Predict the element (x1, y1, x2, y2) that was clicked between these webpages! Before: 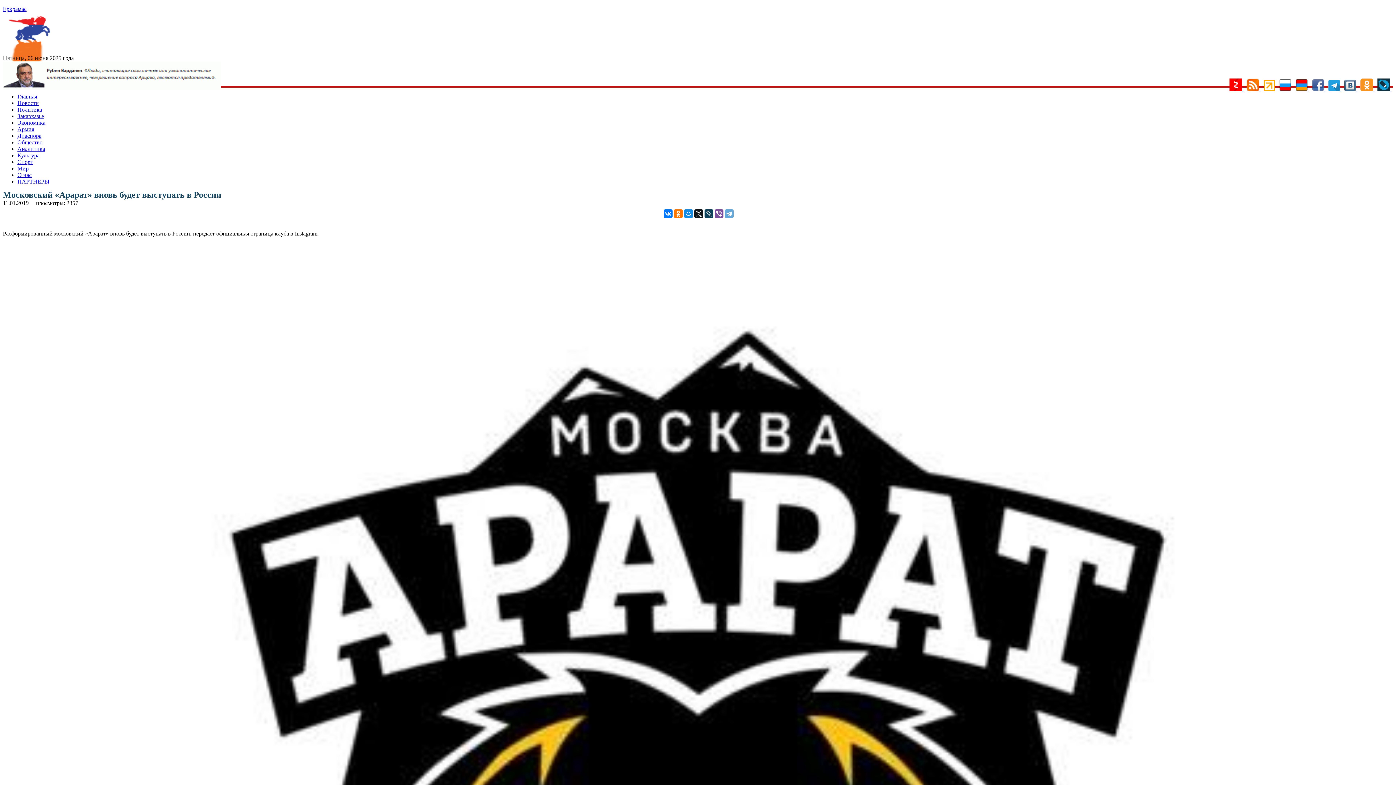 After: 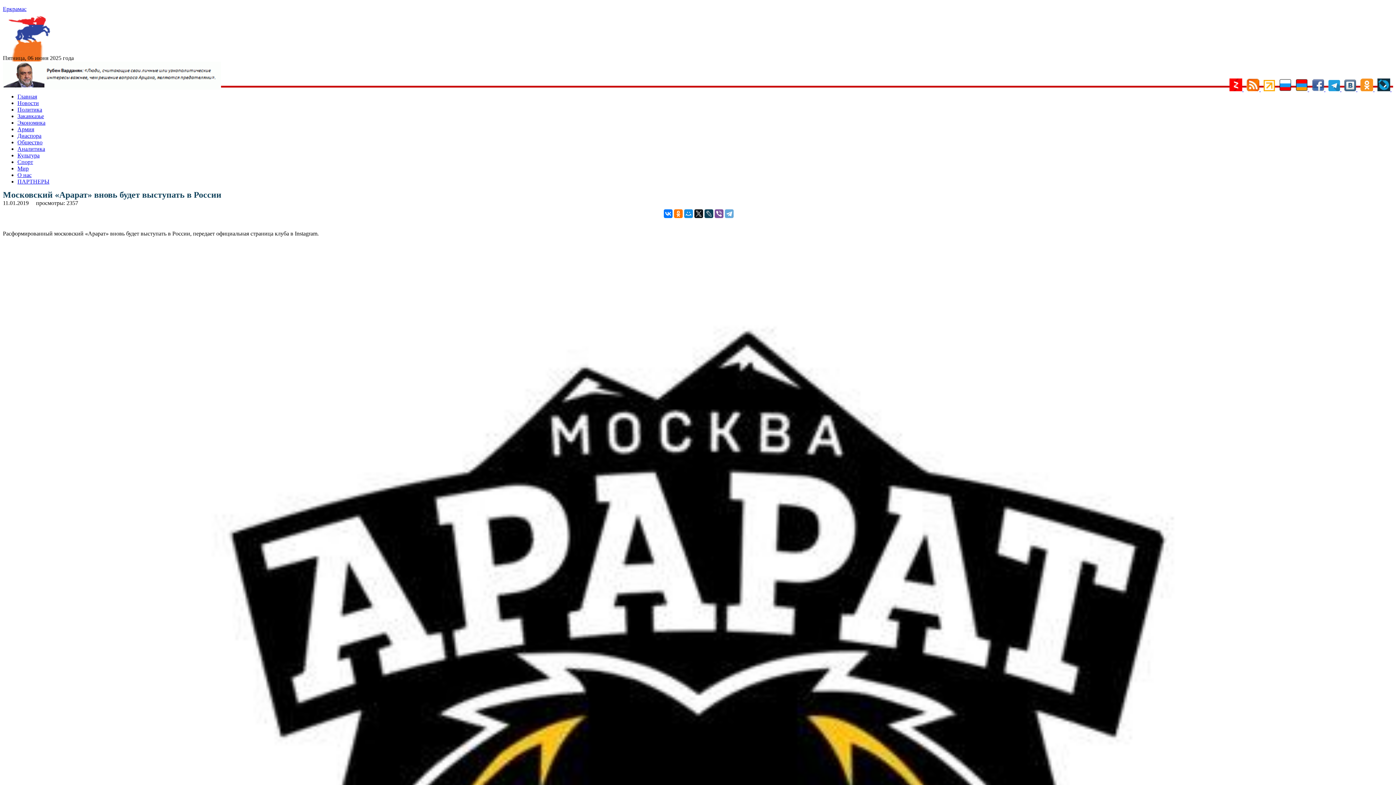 Action: bbox: (1328, 86, 1341, 92) label:  